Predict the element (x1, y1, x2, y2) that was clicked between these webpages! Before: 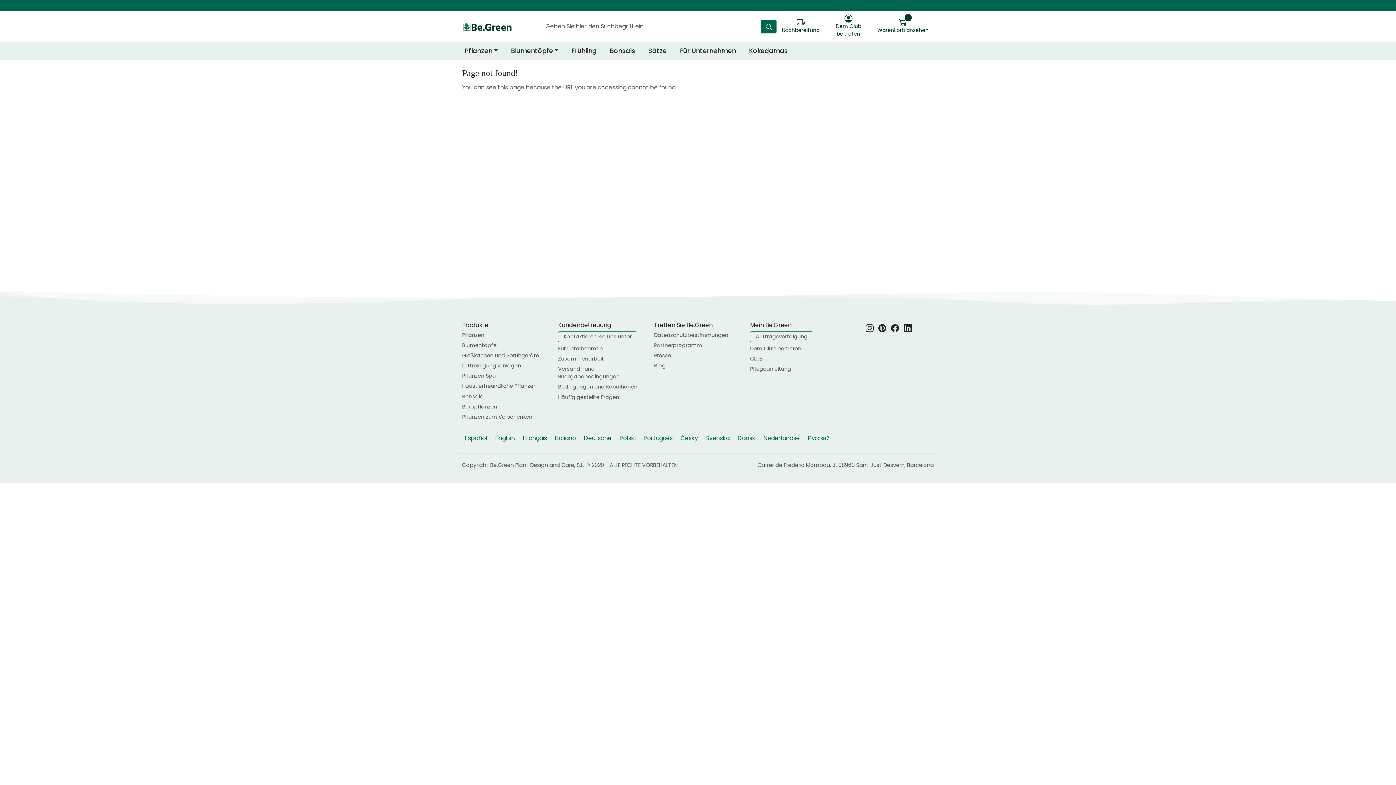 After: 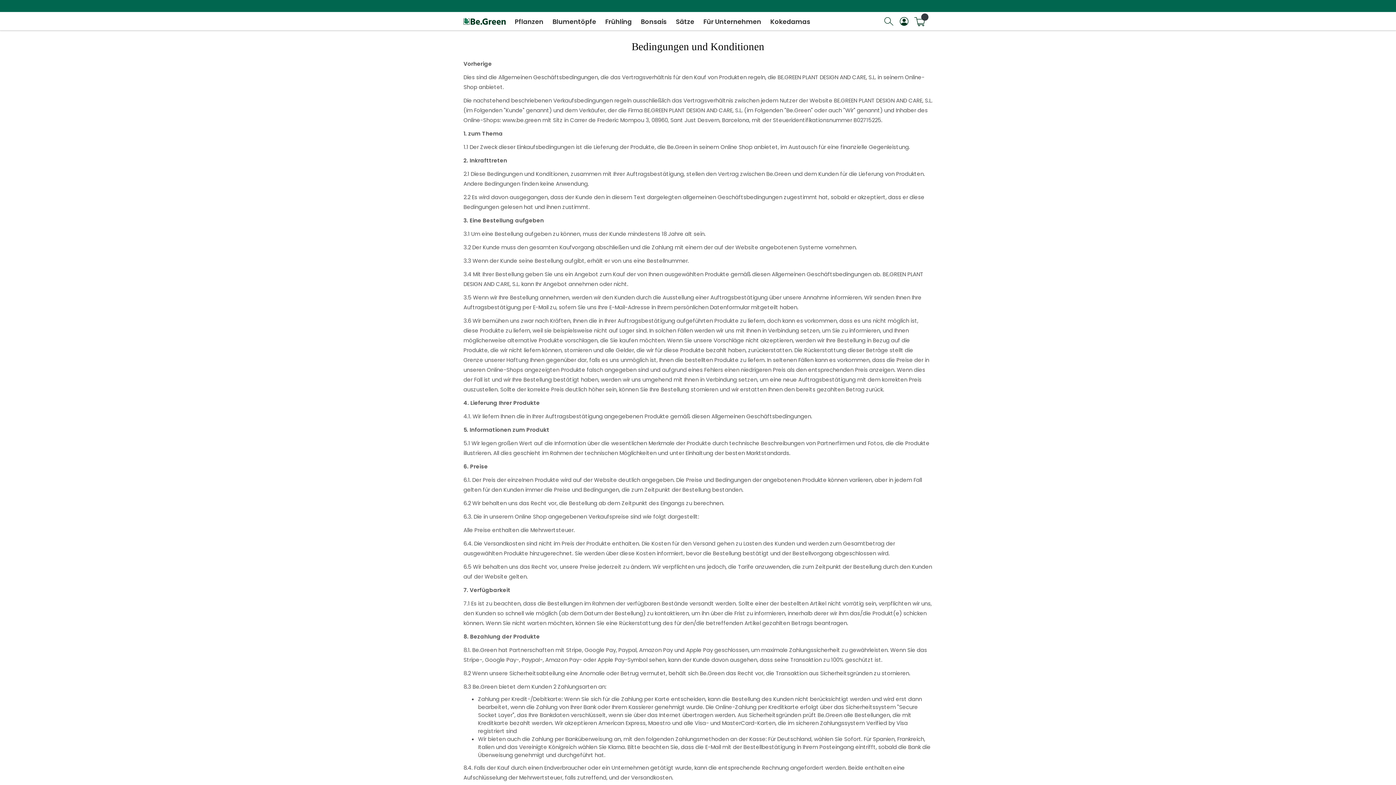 Action: bbox: (558, 383, 646, 391) label: Bedingungen und Konditionen